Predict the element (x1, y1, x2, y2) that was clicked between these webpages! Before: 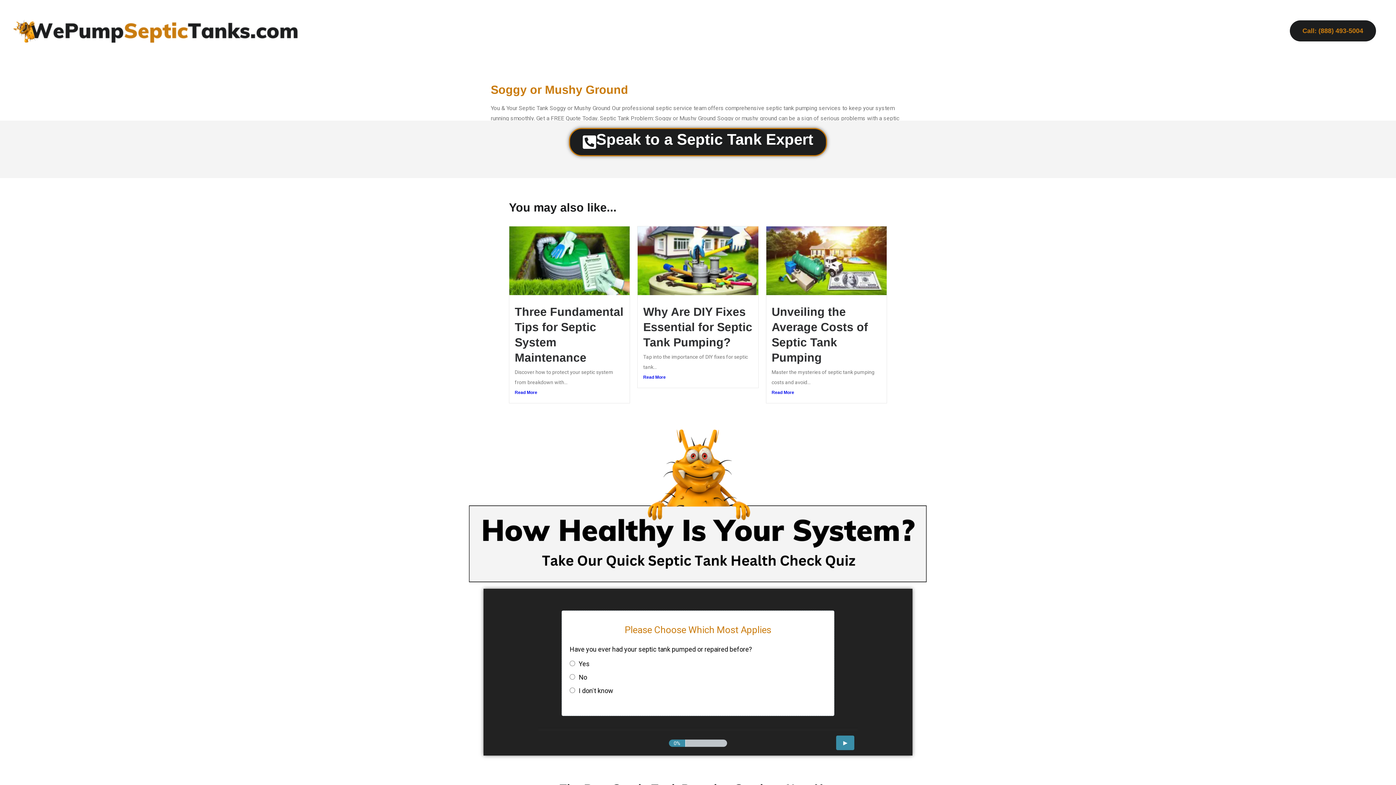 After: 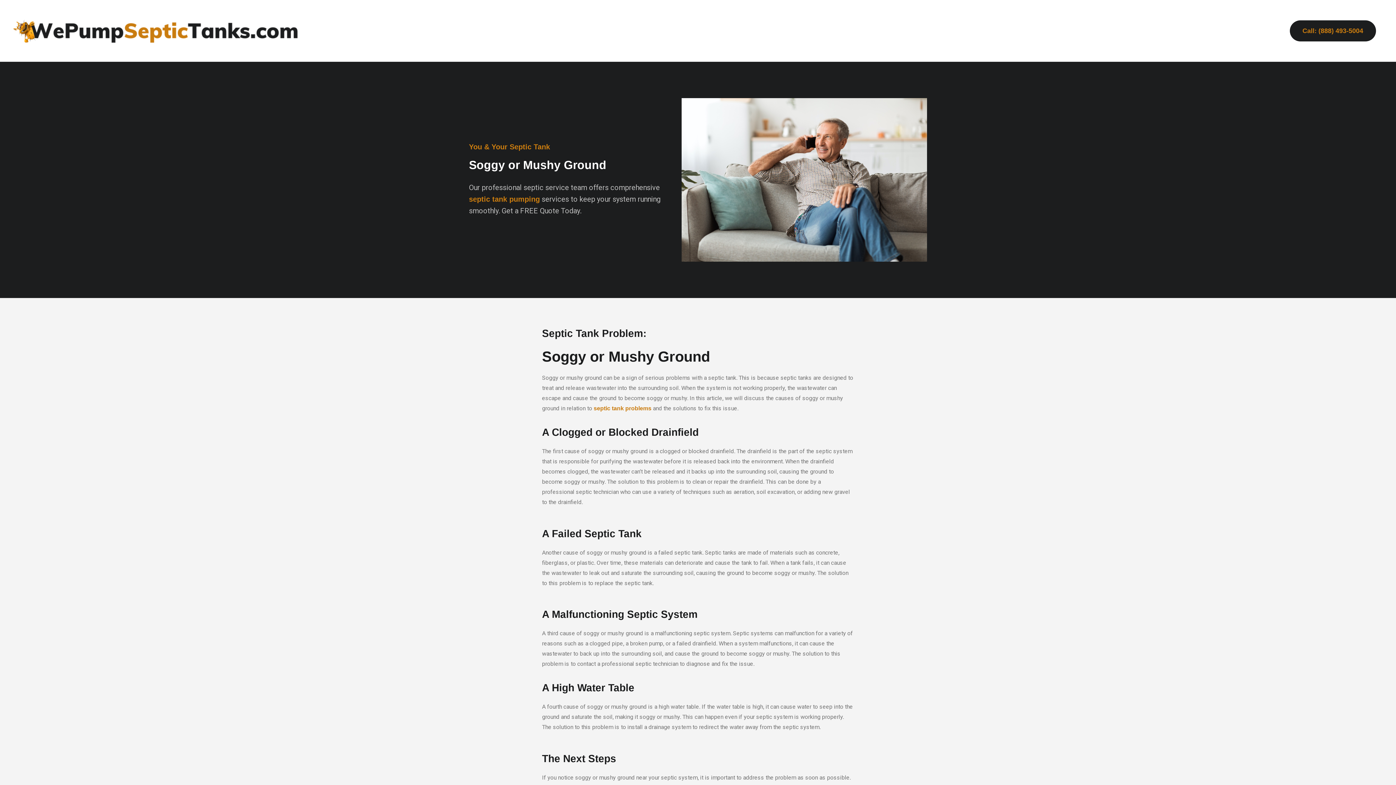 Action: bbox: (490, 83, 628, 96) label: Soggy or Mushy Ground